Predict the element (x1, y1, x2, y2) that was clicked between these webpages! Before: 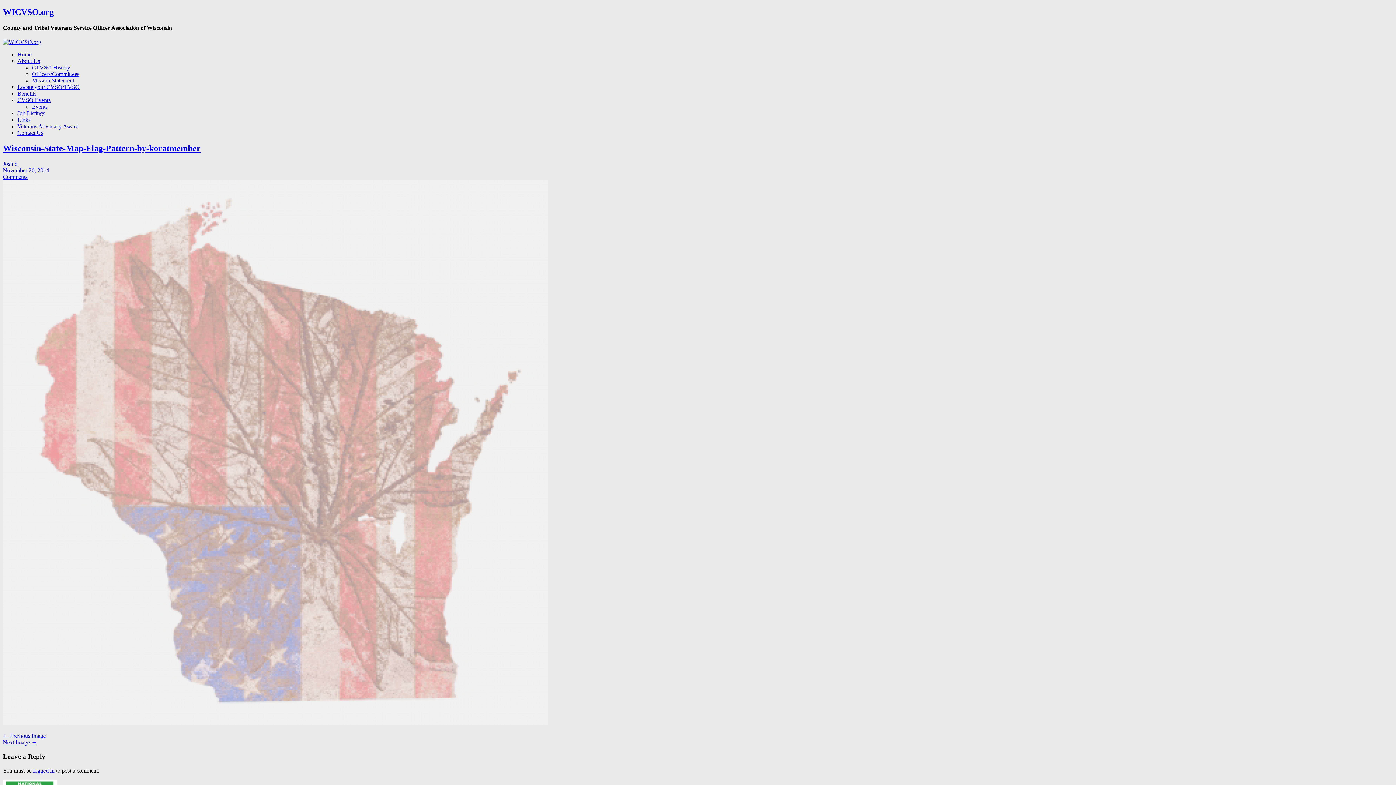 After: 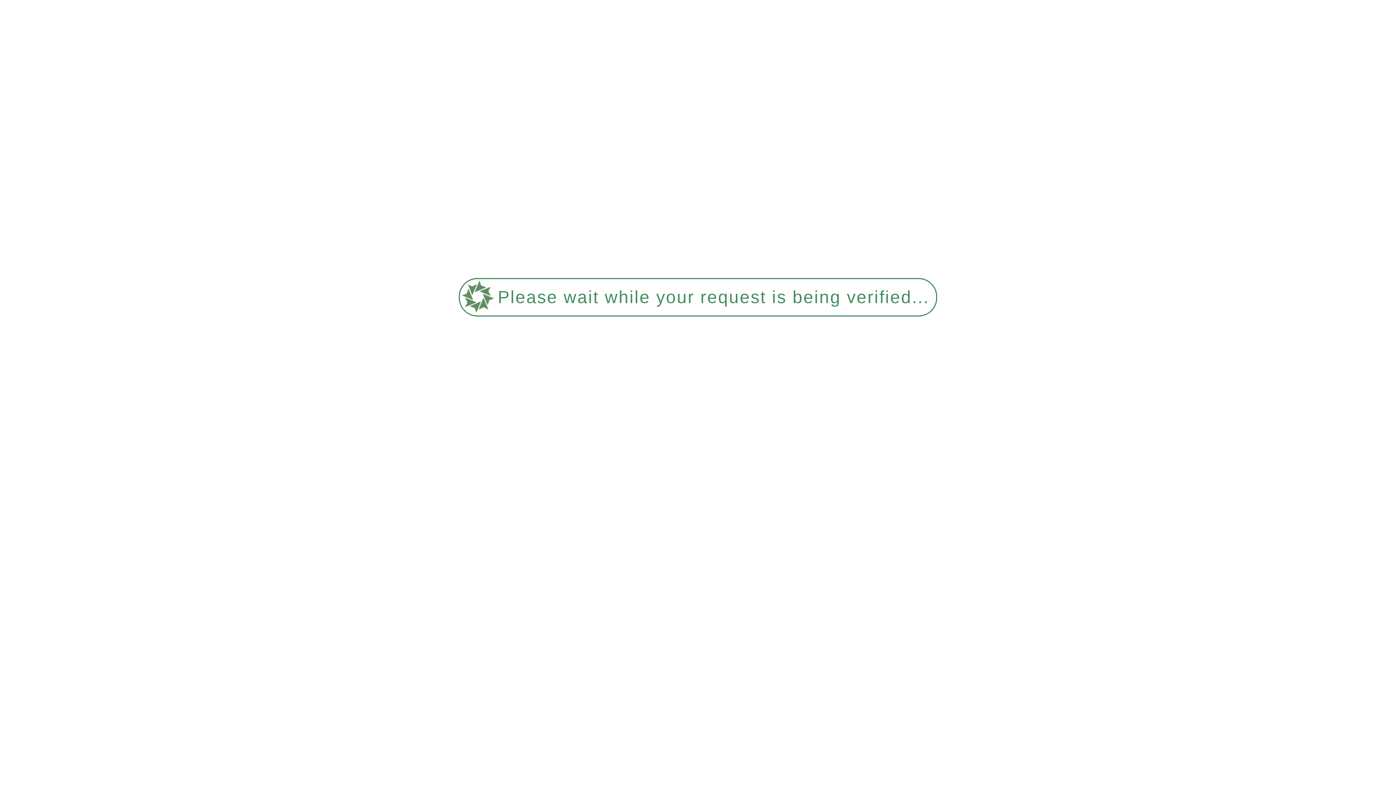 Action: label: Links bbox: (17, 116, 30, 123)